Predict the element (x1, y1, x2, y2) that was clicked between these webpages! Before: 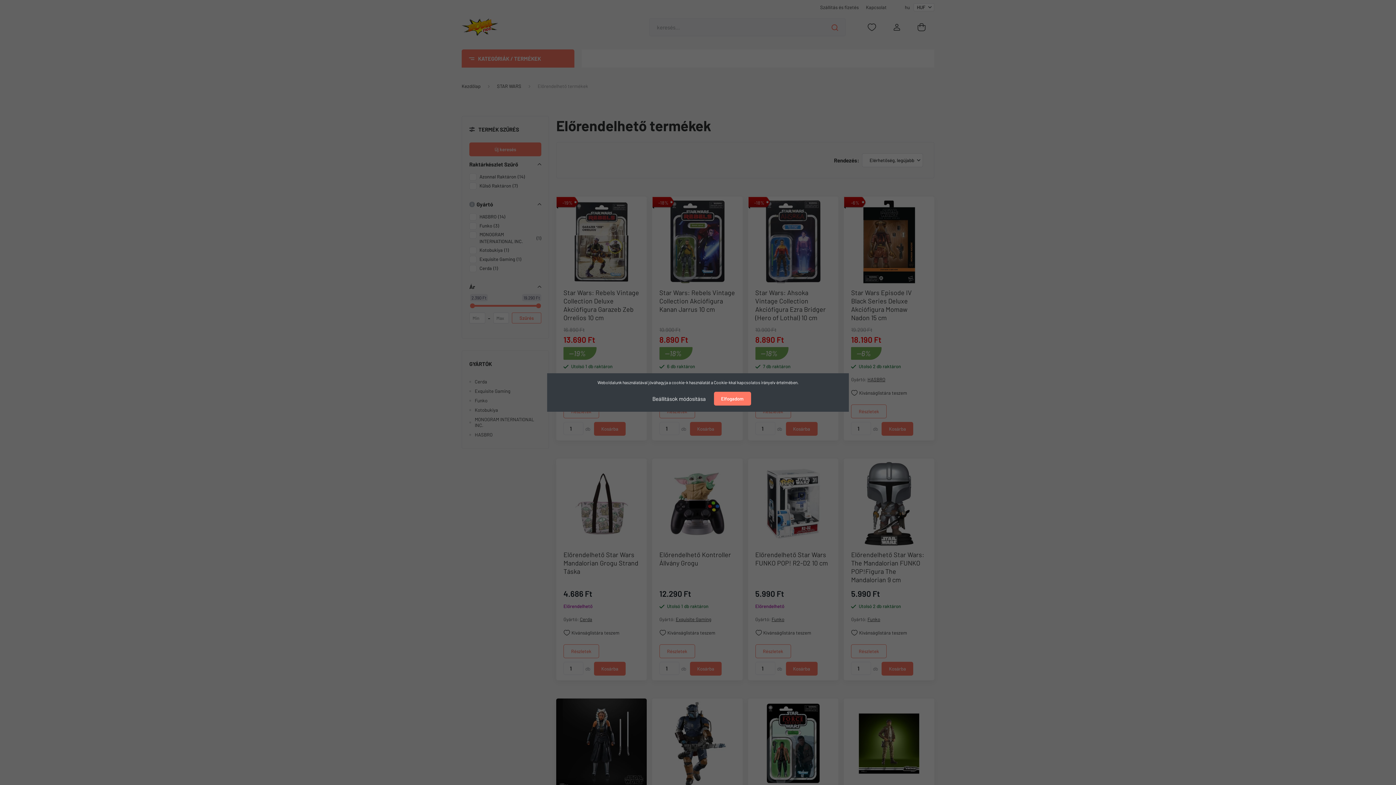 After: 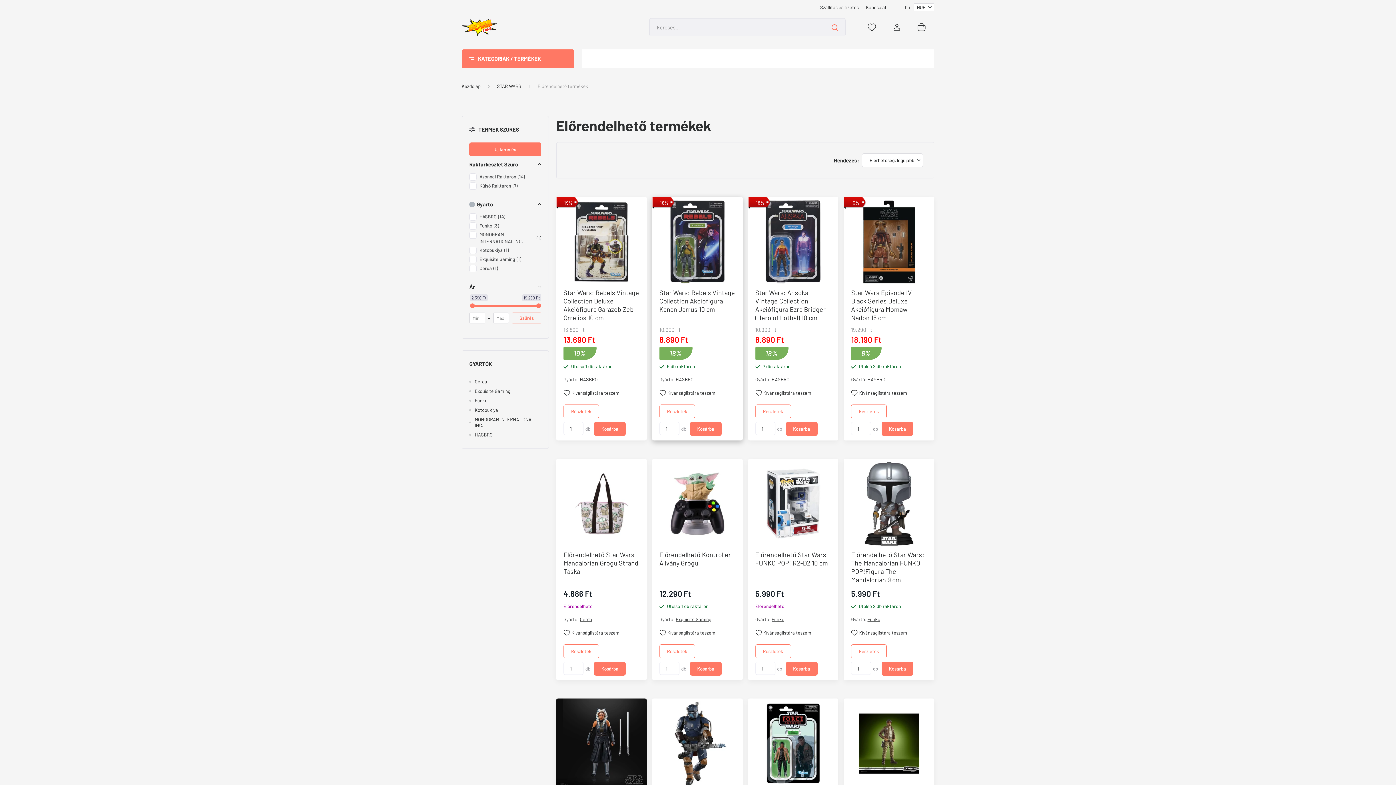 Action: label: Elfogadom bbox: (714, 392, 751, 405)